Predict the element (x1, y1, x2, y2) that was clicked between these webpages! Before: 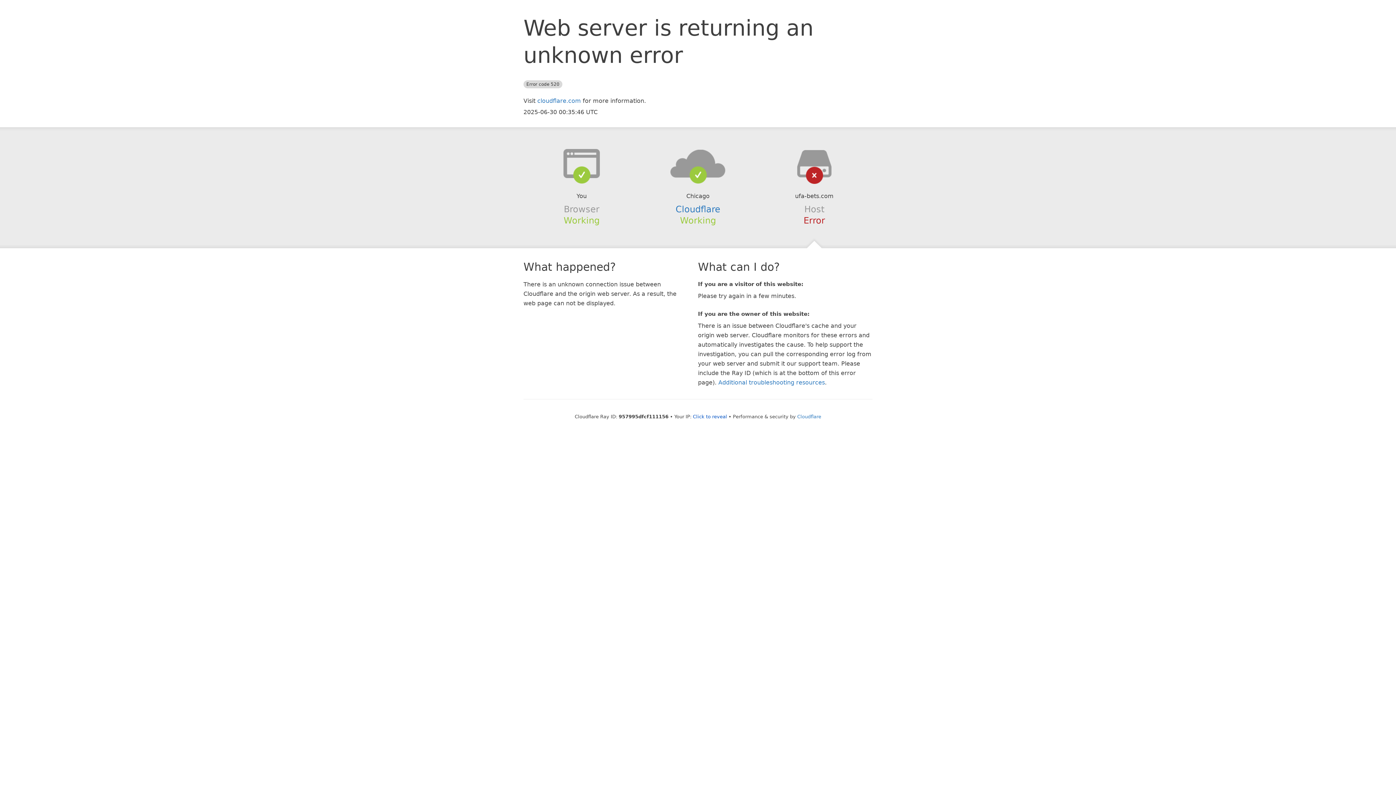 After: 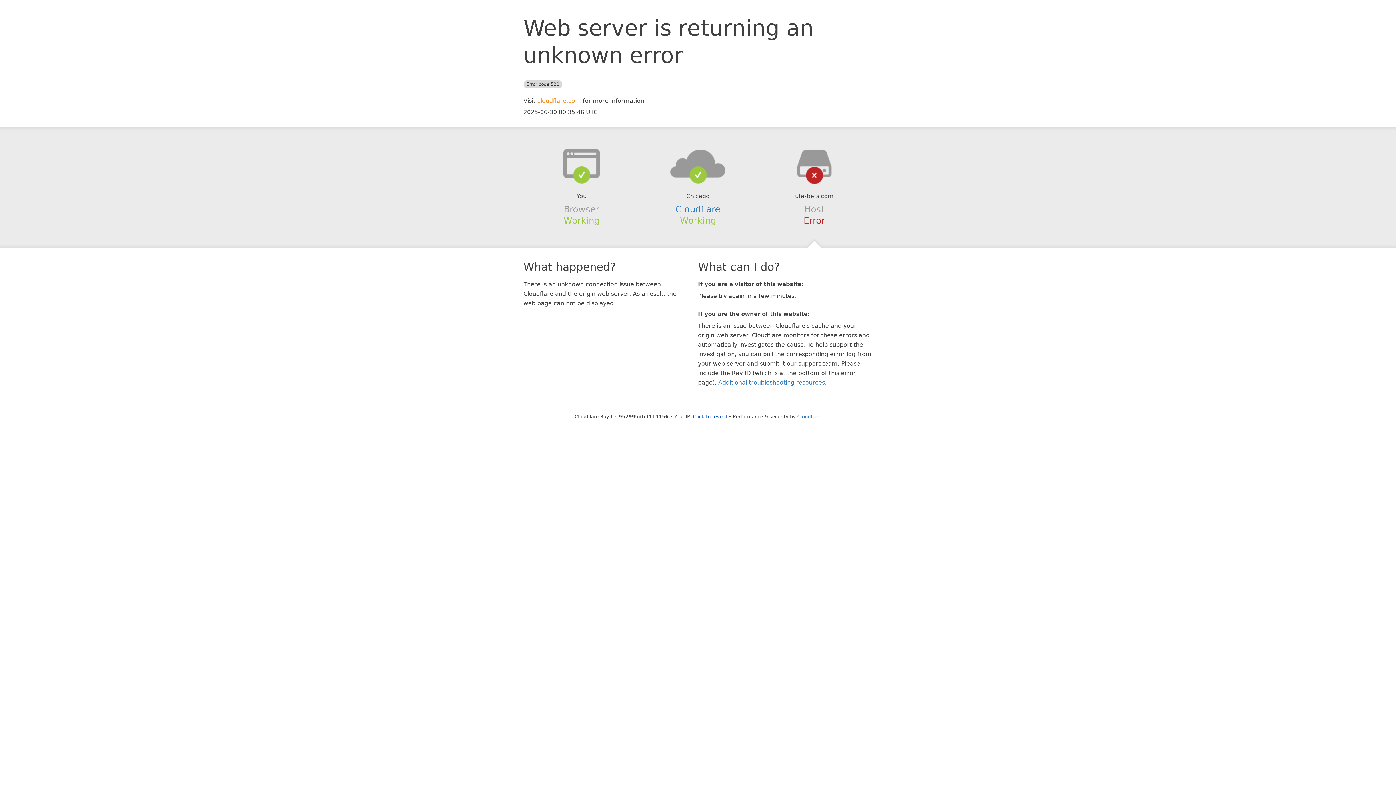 Action: label: cloudflare.com bbox: (537, 97, 581, 104)